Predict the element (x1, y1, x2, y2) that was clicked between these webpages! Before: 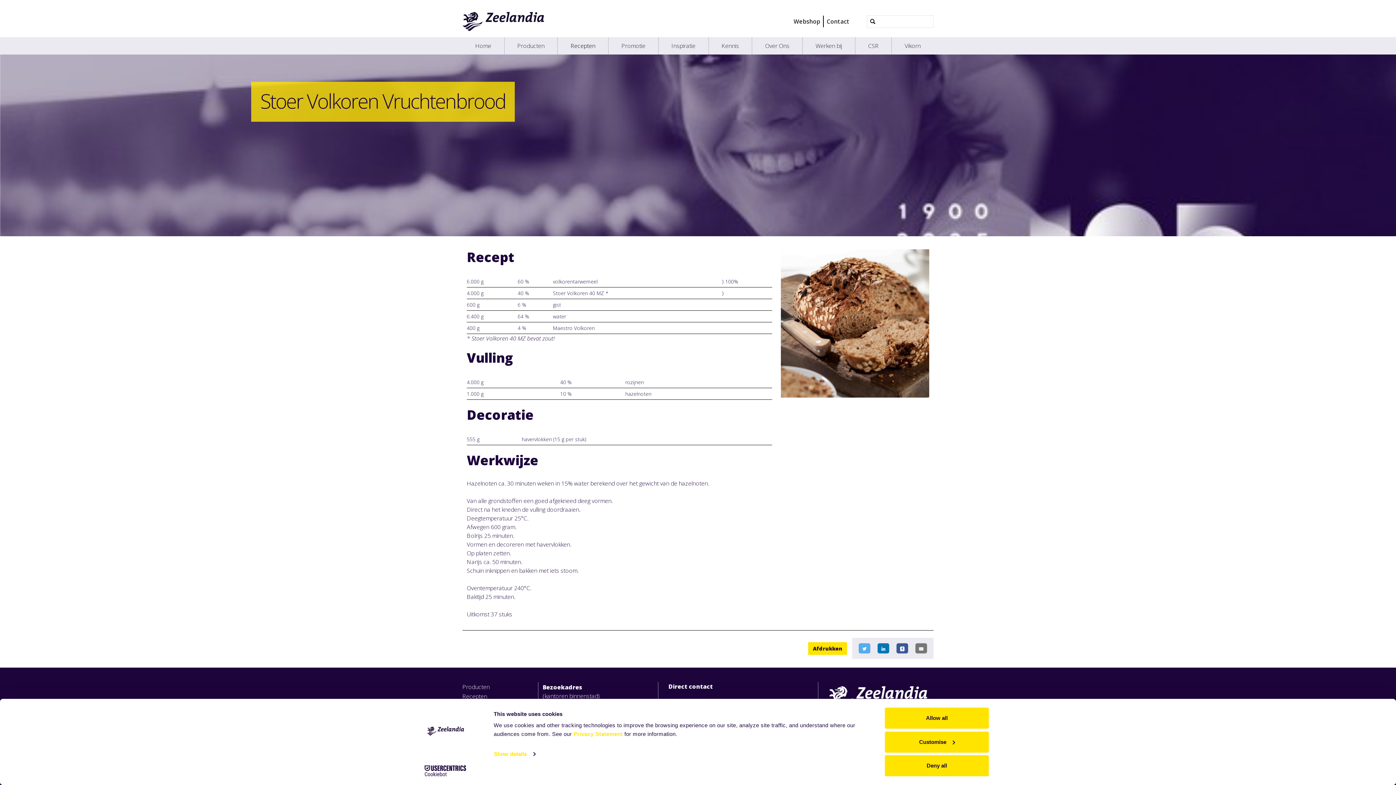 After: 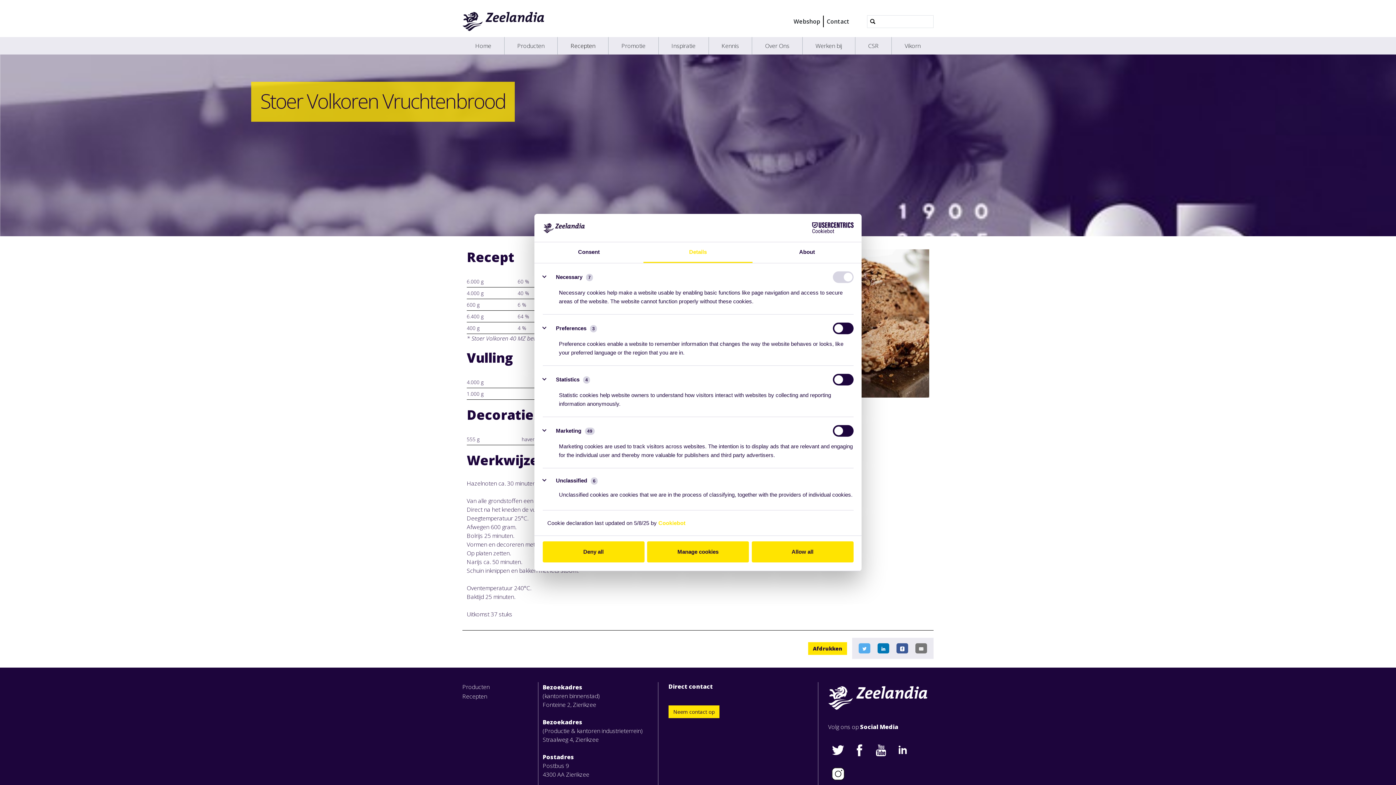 Action: bbox: (493, 749, 535, 760) label: Show details